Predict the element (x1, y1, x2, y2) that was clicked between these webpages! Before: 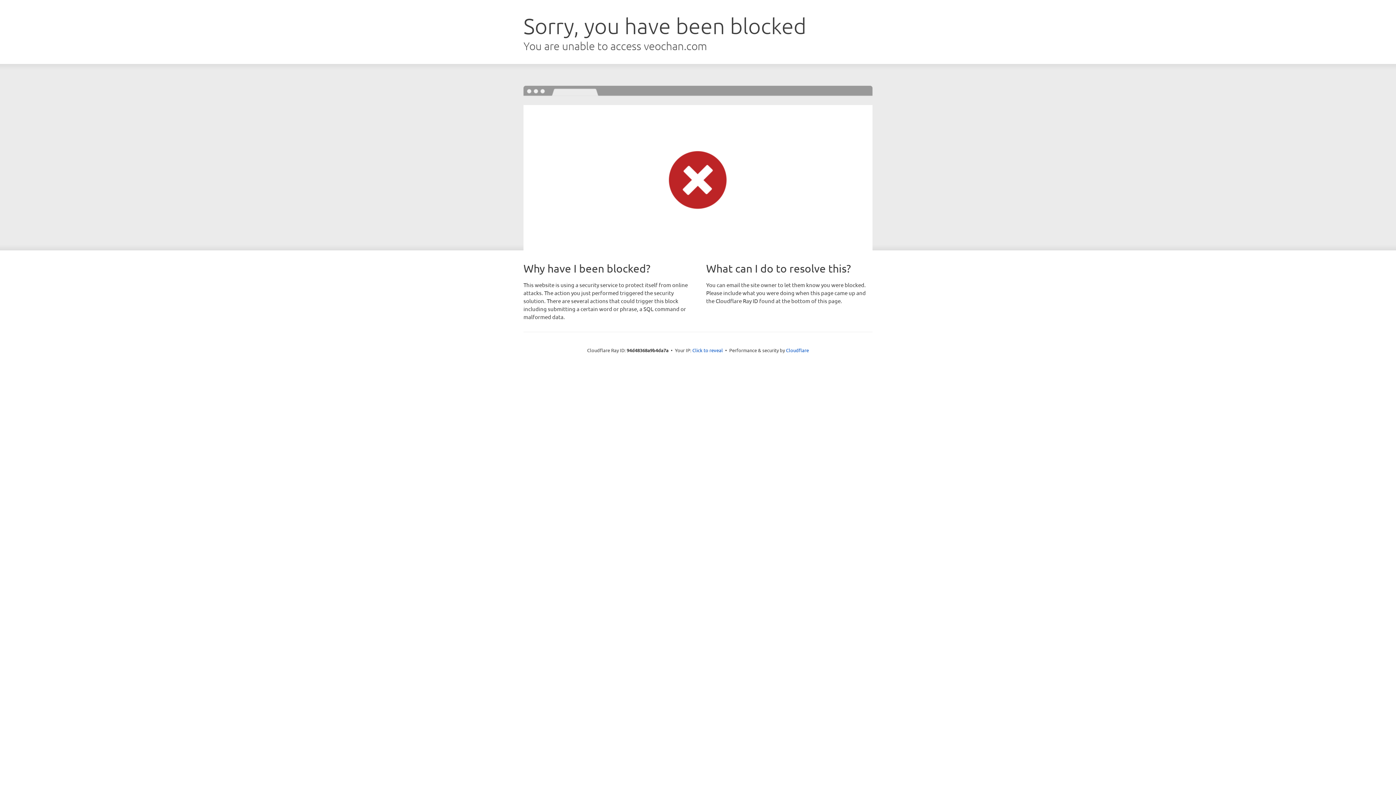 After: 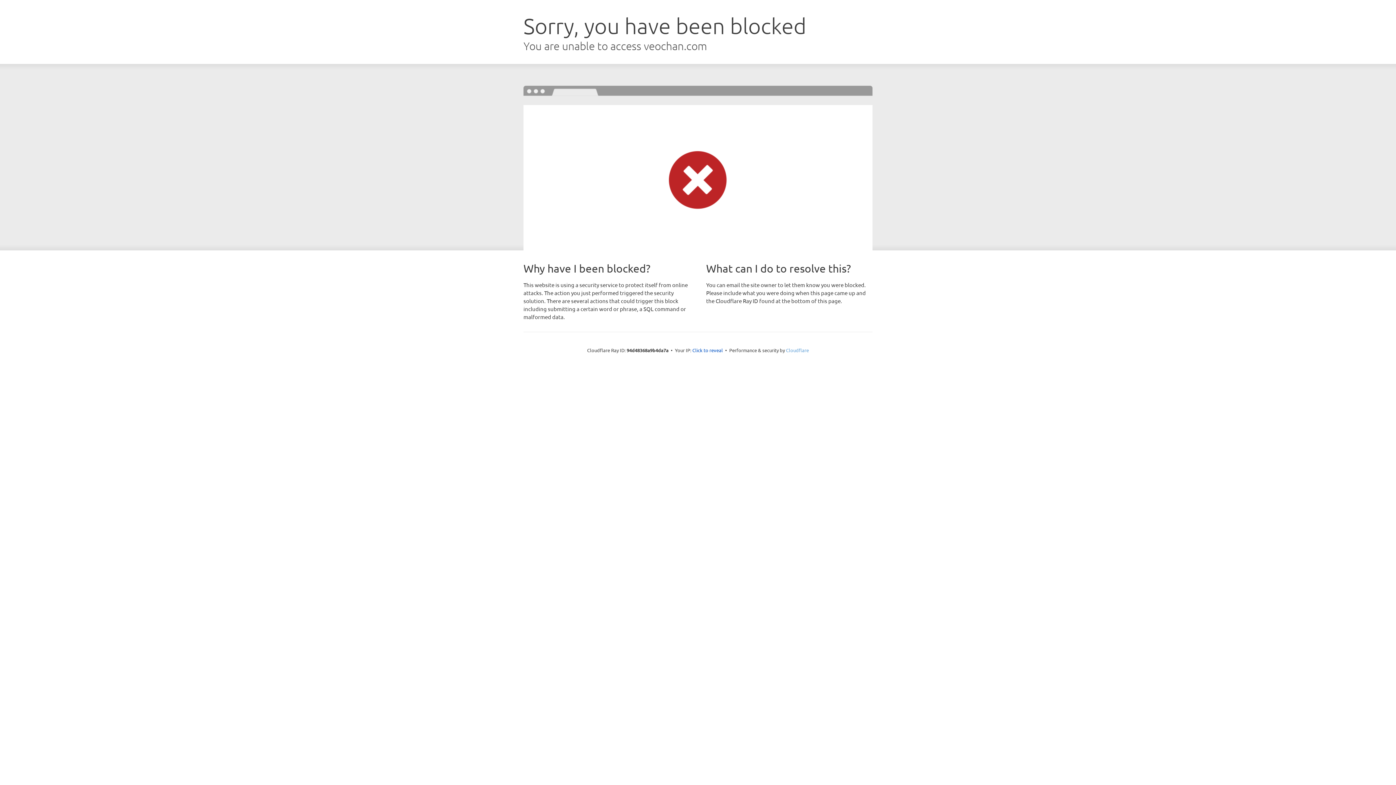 Action: label: Cloudflare bbox: (786, 347, 809, 353)